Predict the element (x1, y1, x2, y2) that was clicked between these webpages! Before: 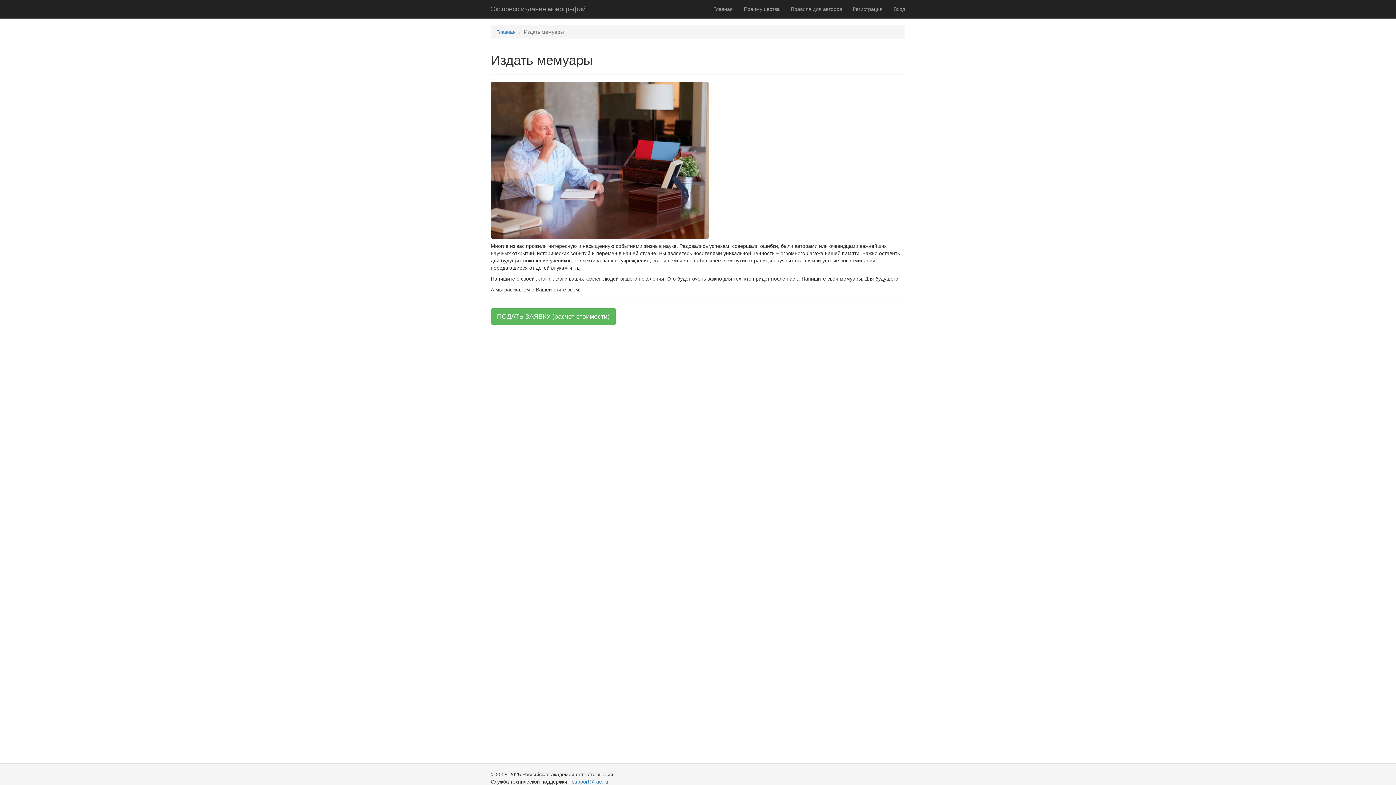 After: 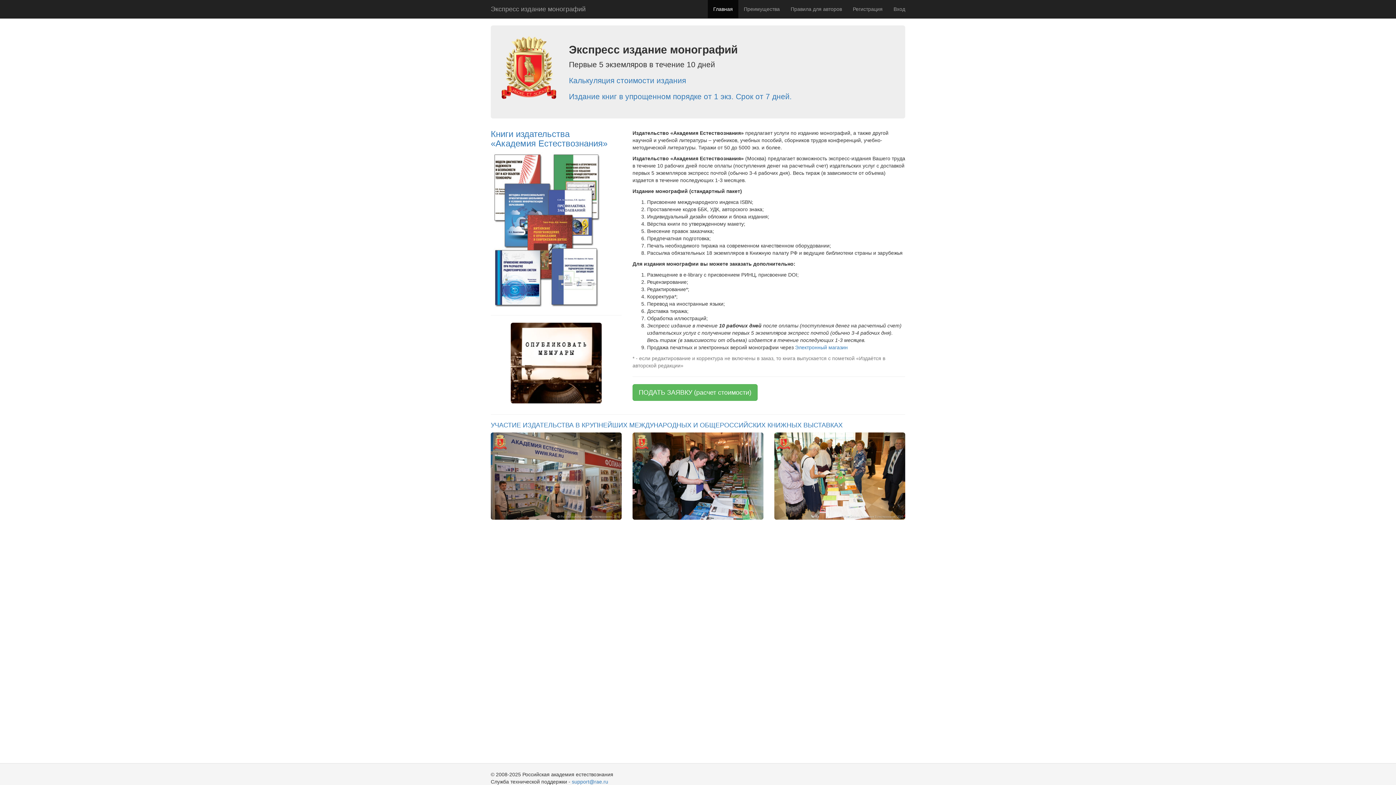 Action: label: Экспресс издание монографий bbox: (485, 0, 591, 18)